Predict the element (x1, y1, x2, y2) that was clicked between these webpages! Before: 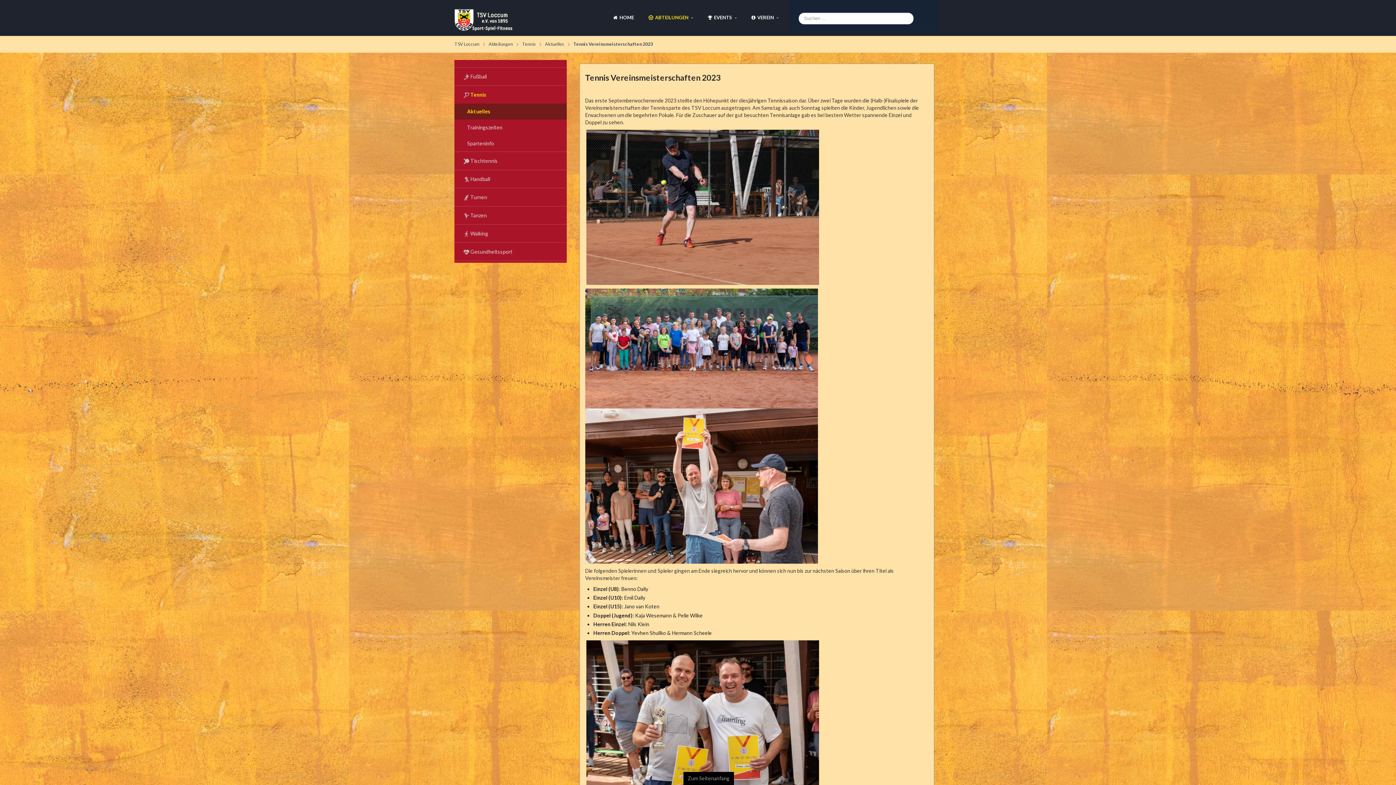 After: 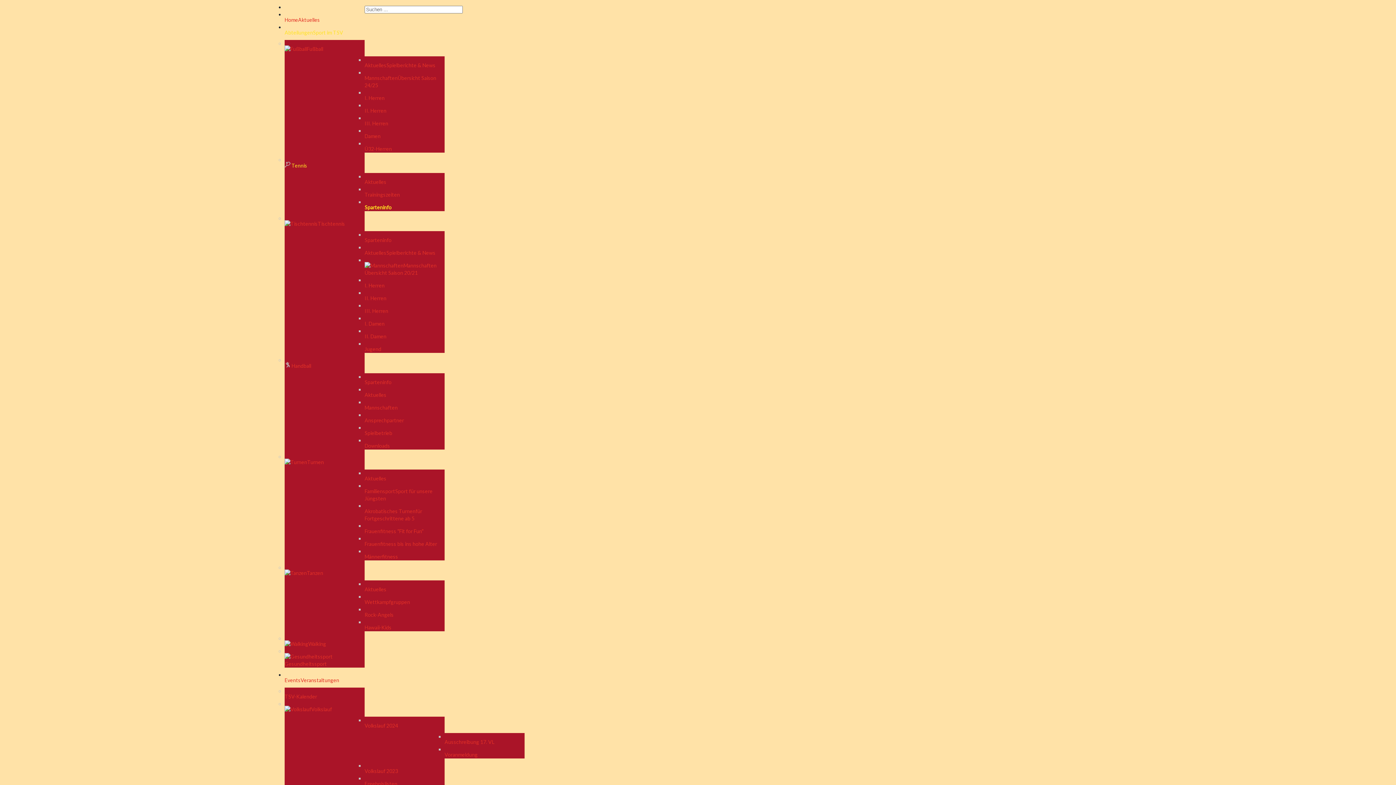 Action: label: Sparteninfo bbox: (454, 135, 566, 151)